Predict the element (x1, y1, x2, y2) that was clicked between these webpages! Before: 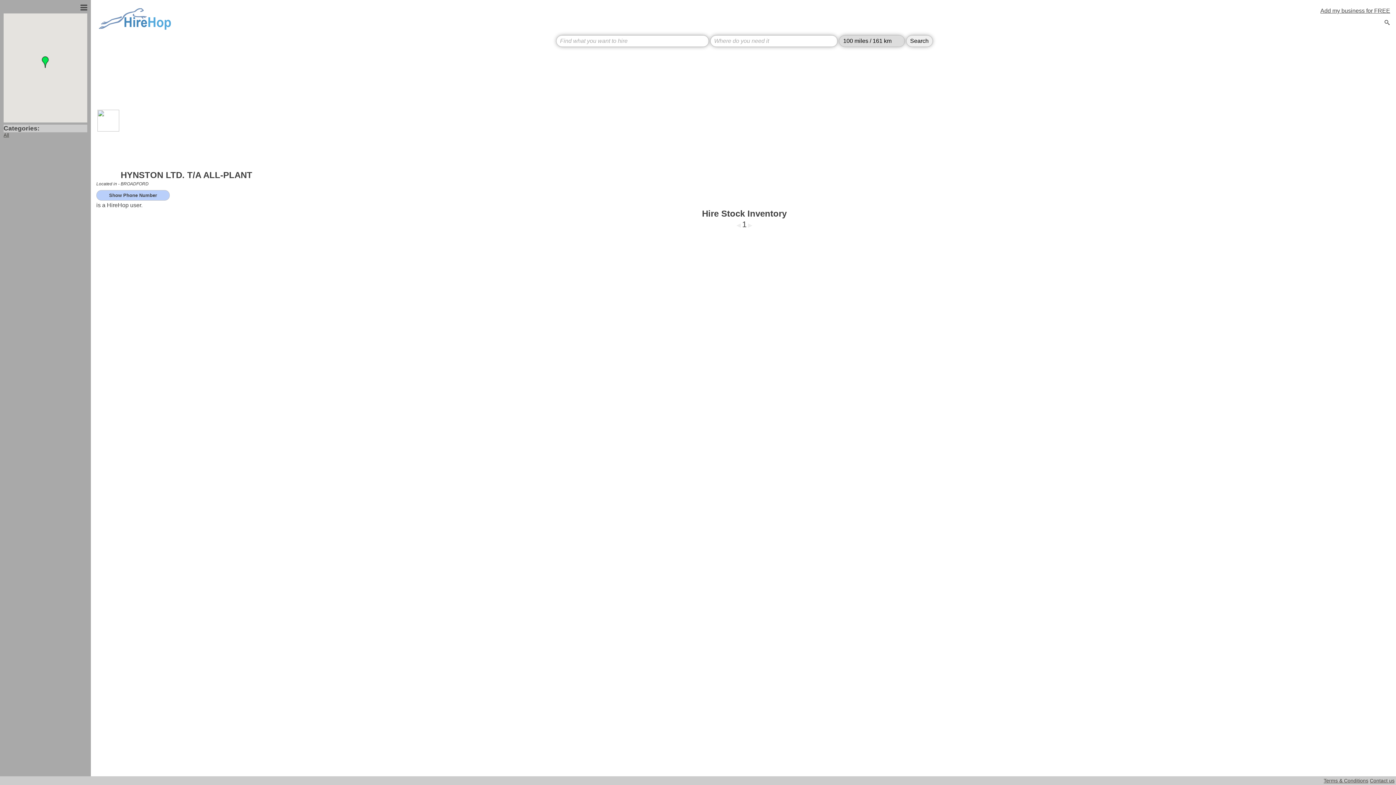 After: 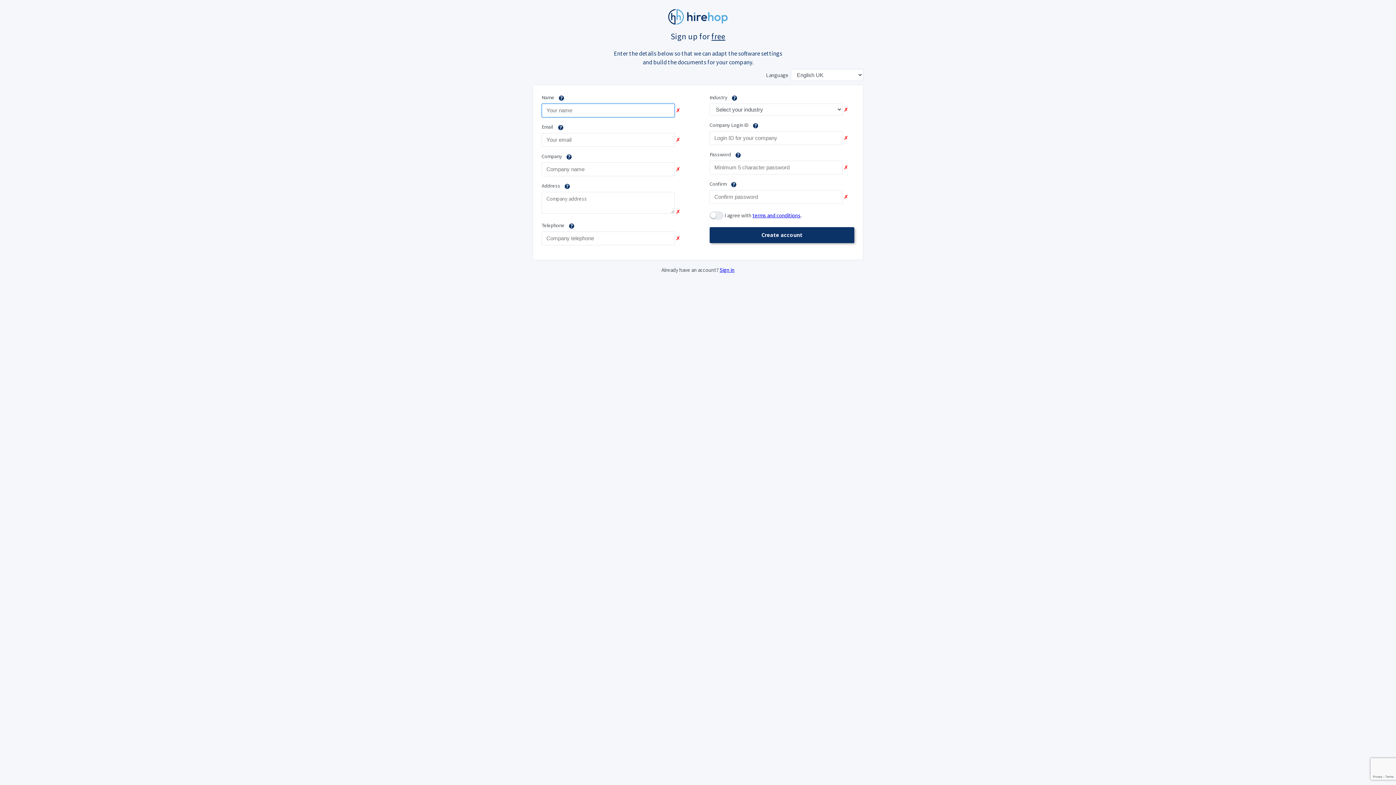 Action: bbox: (1320, 7, 1390, 13) label: Add my business for FREE